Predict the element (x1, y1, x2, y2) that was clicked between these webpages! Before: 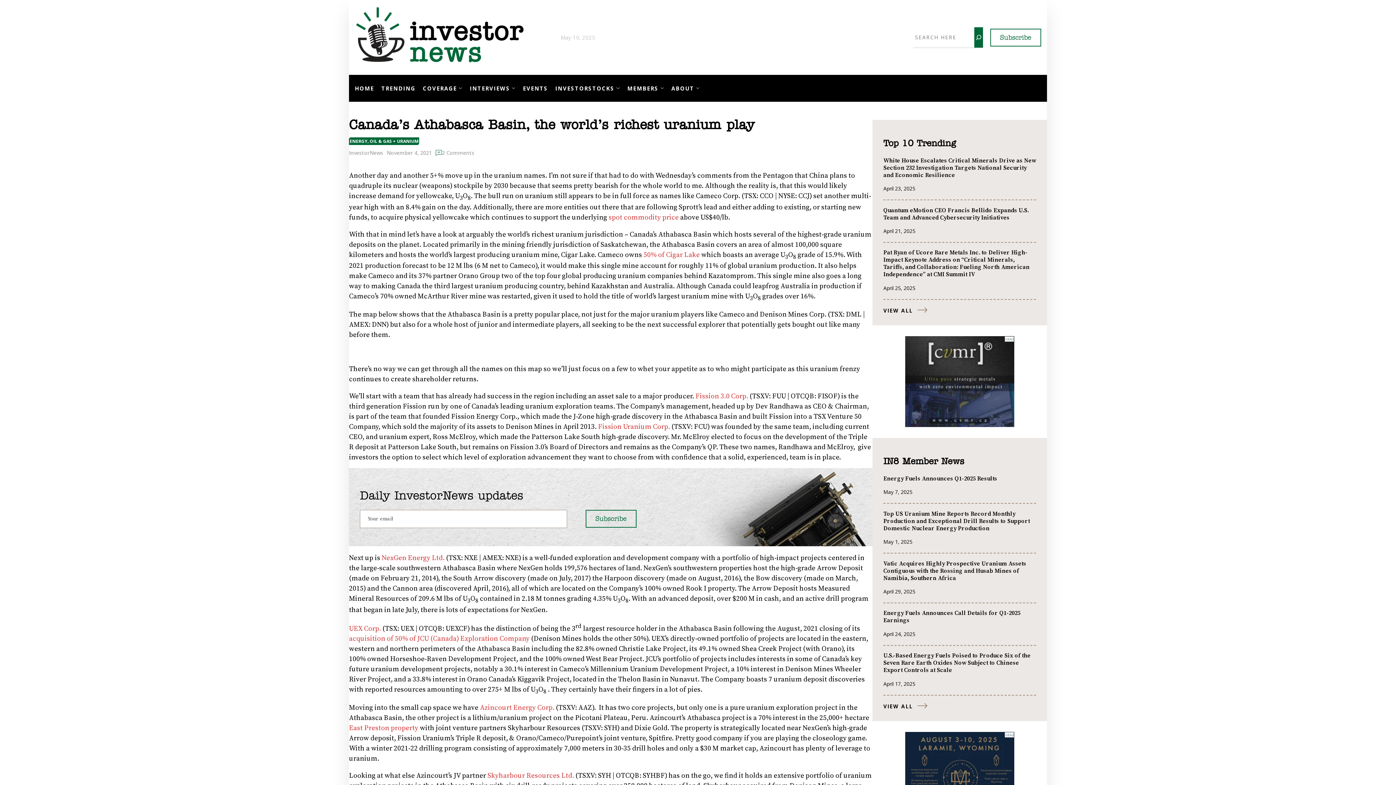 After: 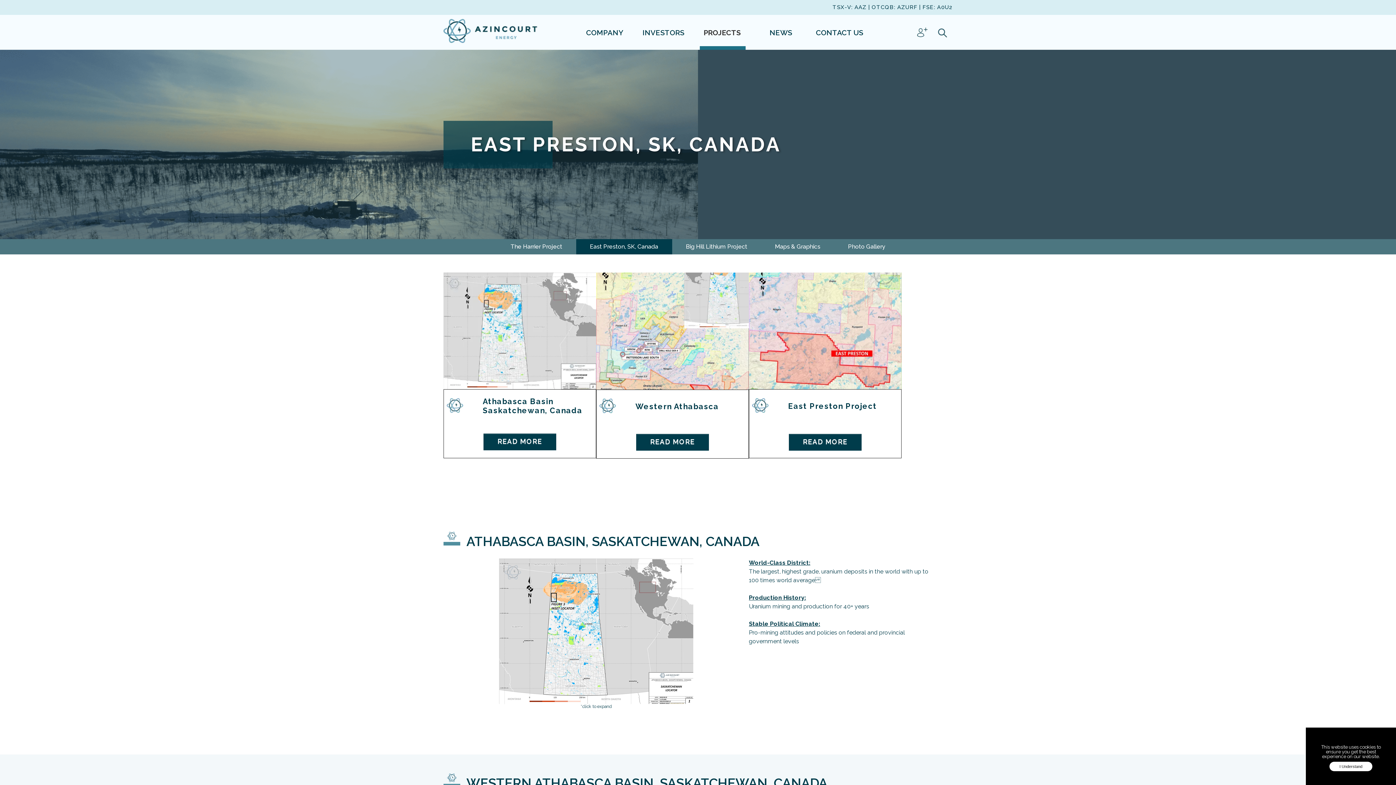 Action: label: East Preston property bbox: (349, 724, 418, 732)